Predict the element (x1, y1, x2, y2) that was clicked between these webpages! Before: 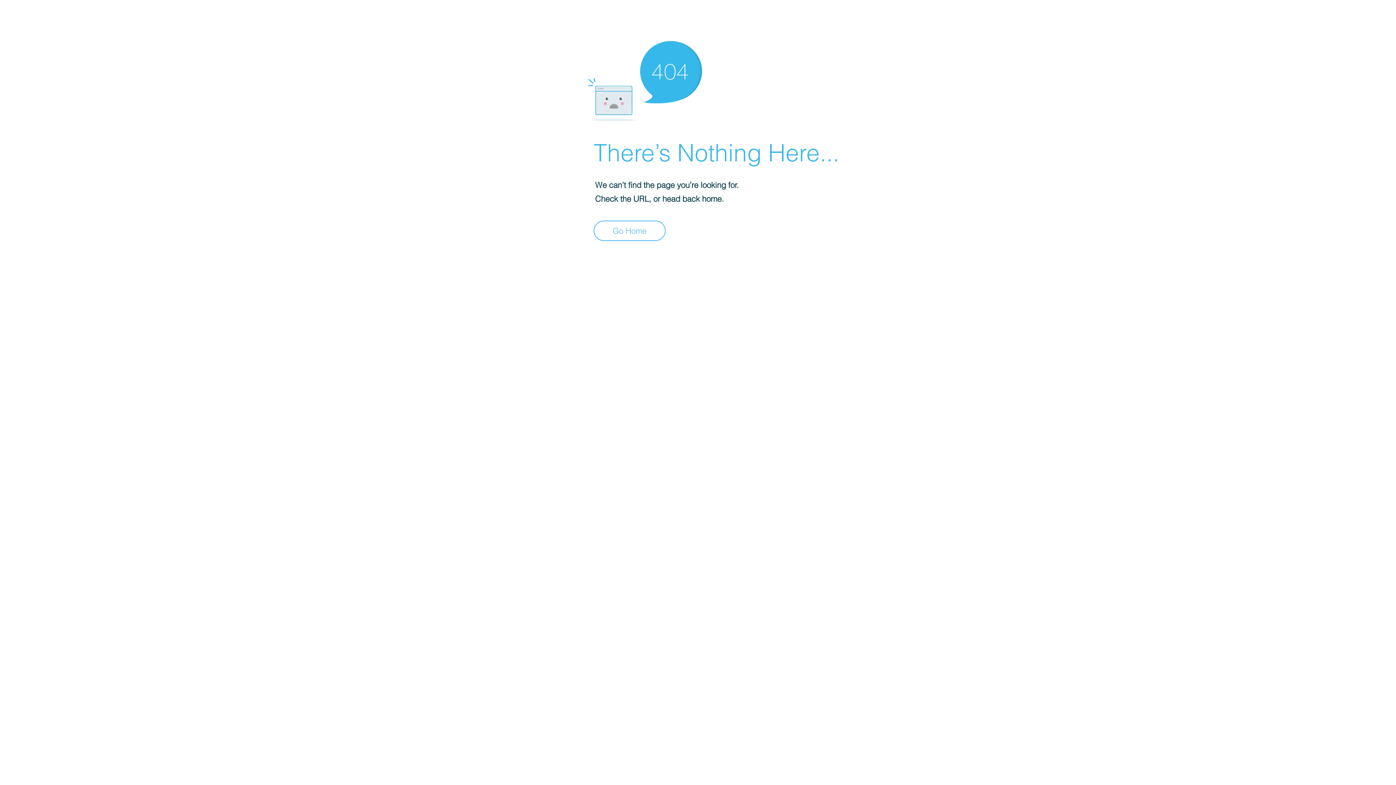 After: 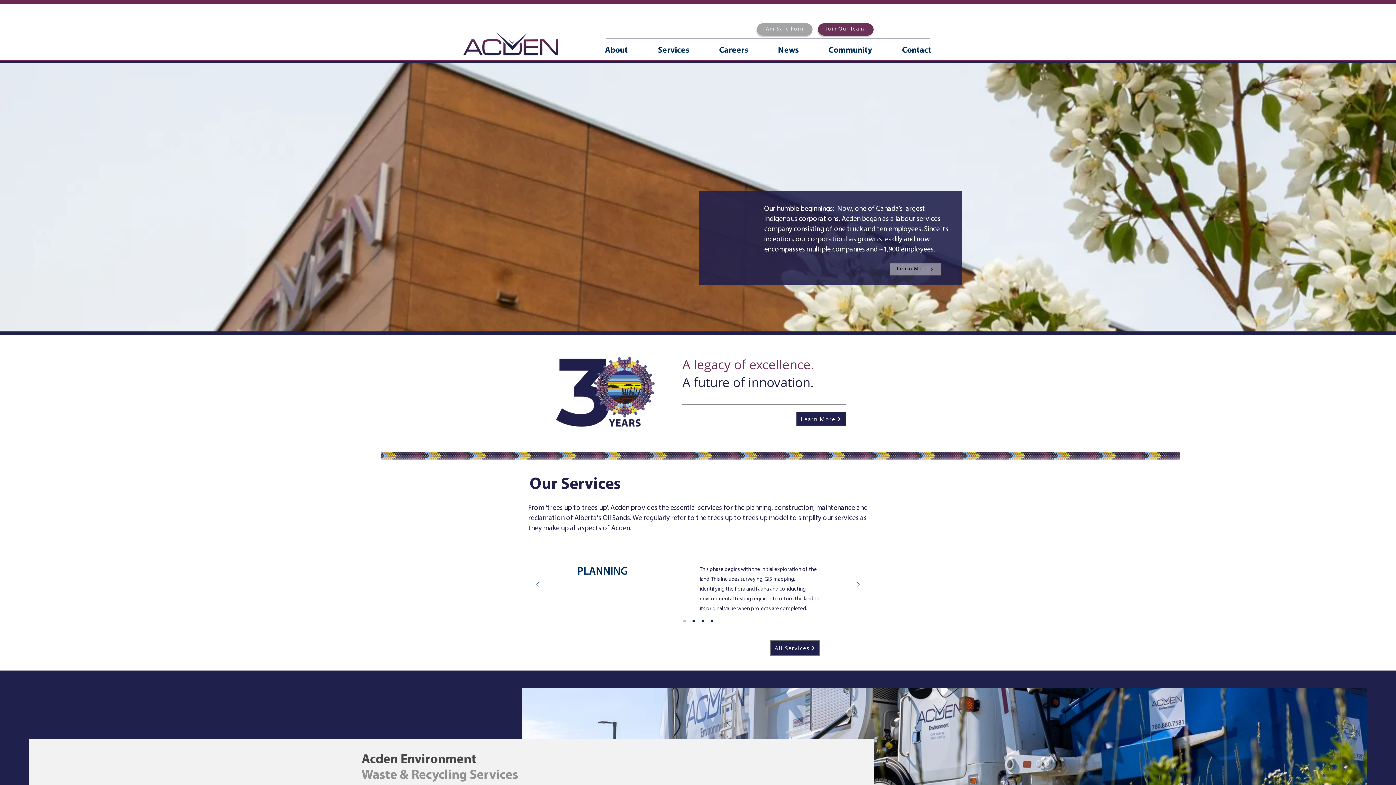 Action: bbox: (593, 220, 665, 241) label: Go Home